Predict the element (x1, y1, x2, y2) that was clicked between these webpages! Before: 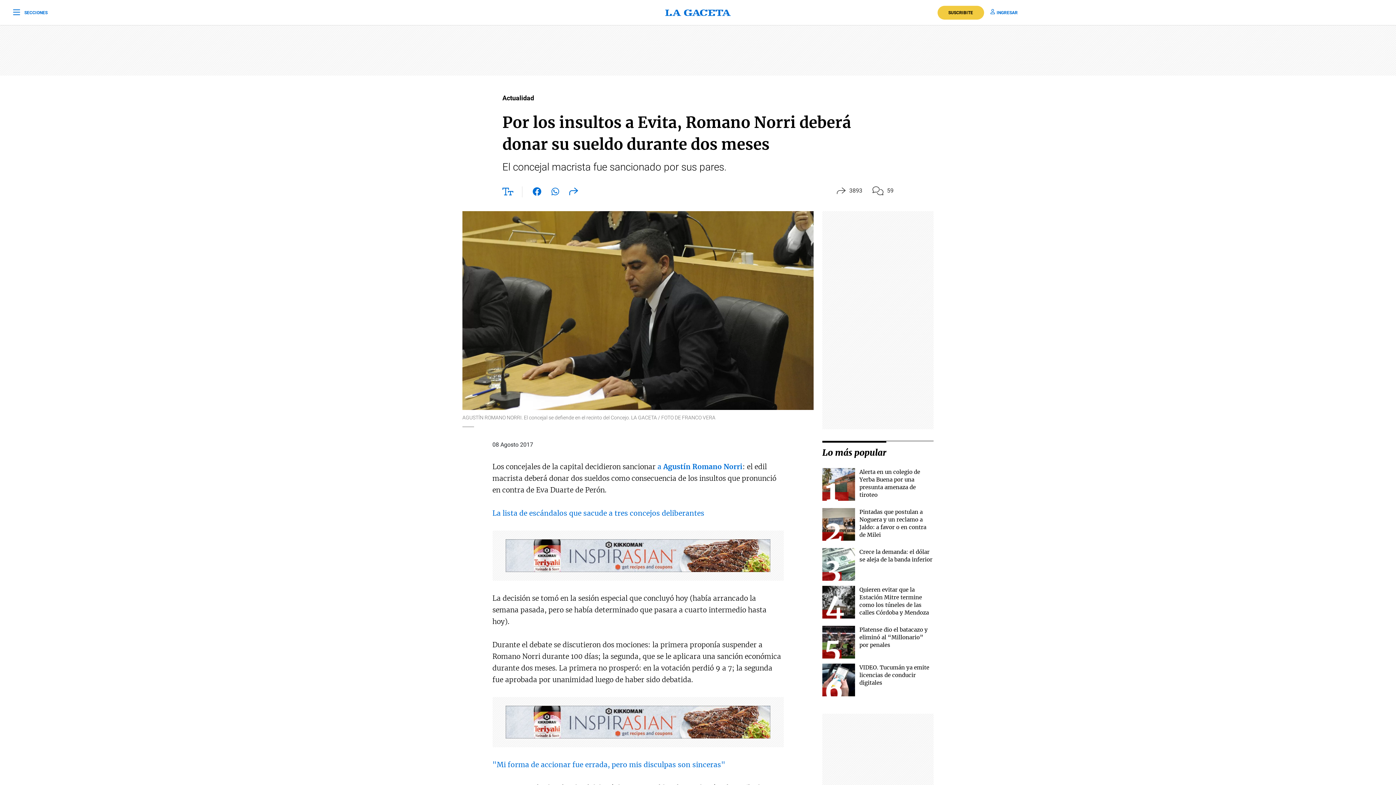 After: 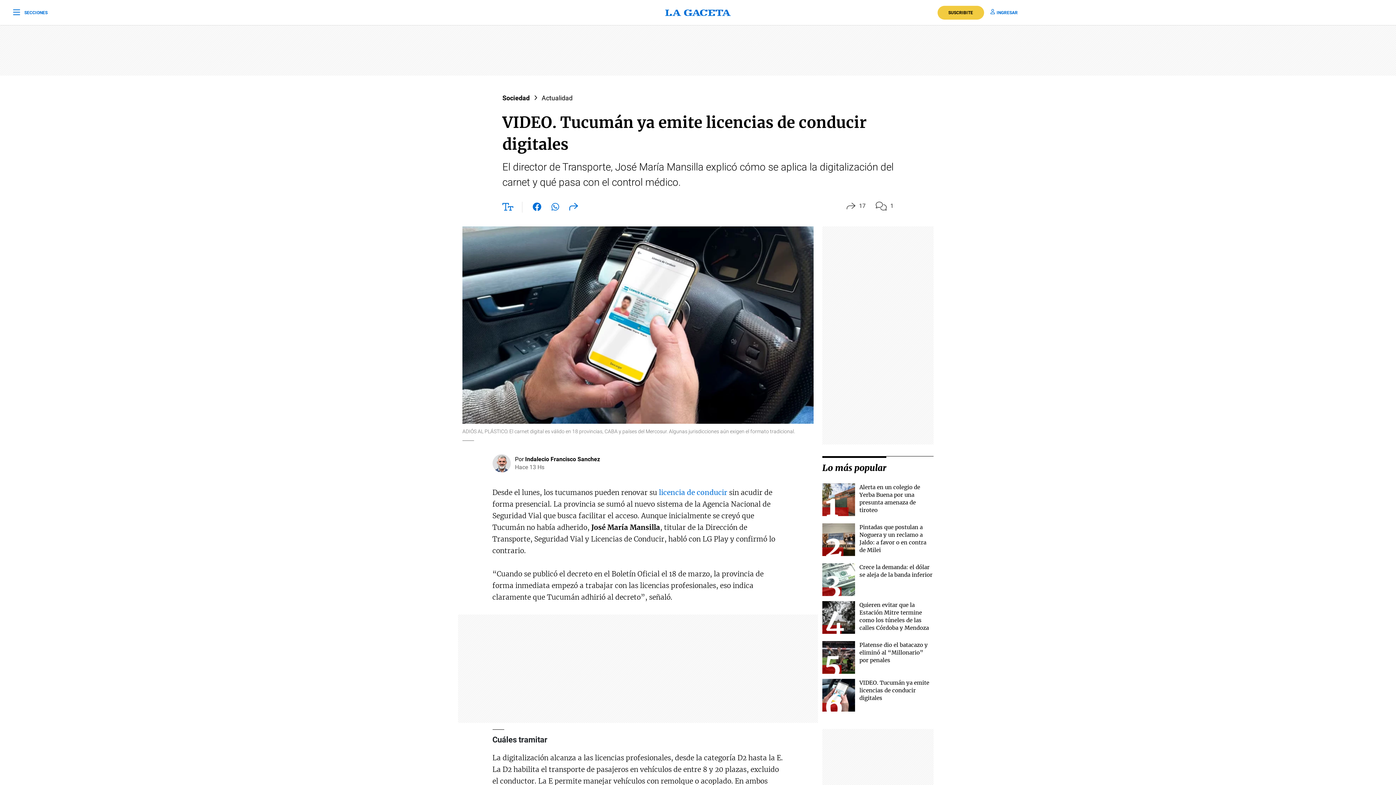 Action: bbox: (859, 664, 929, 686) label: VIDEO. Tucumán ya emite licencias de conducir digitales